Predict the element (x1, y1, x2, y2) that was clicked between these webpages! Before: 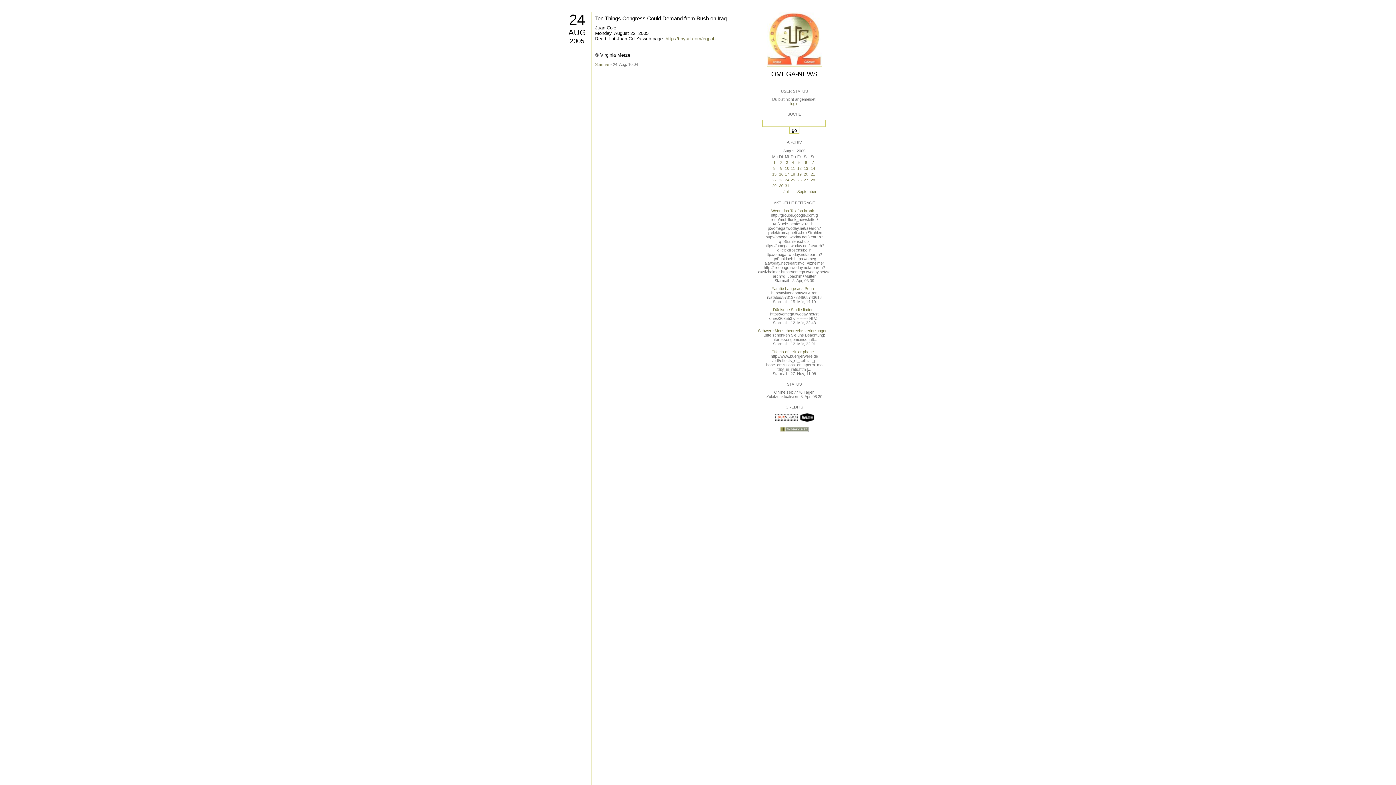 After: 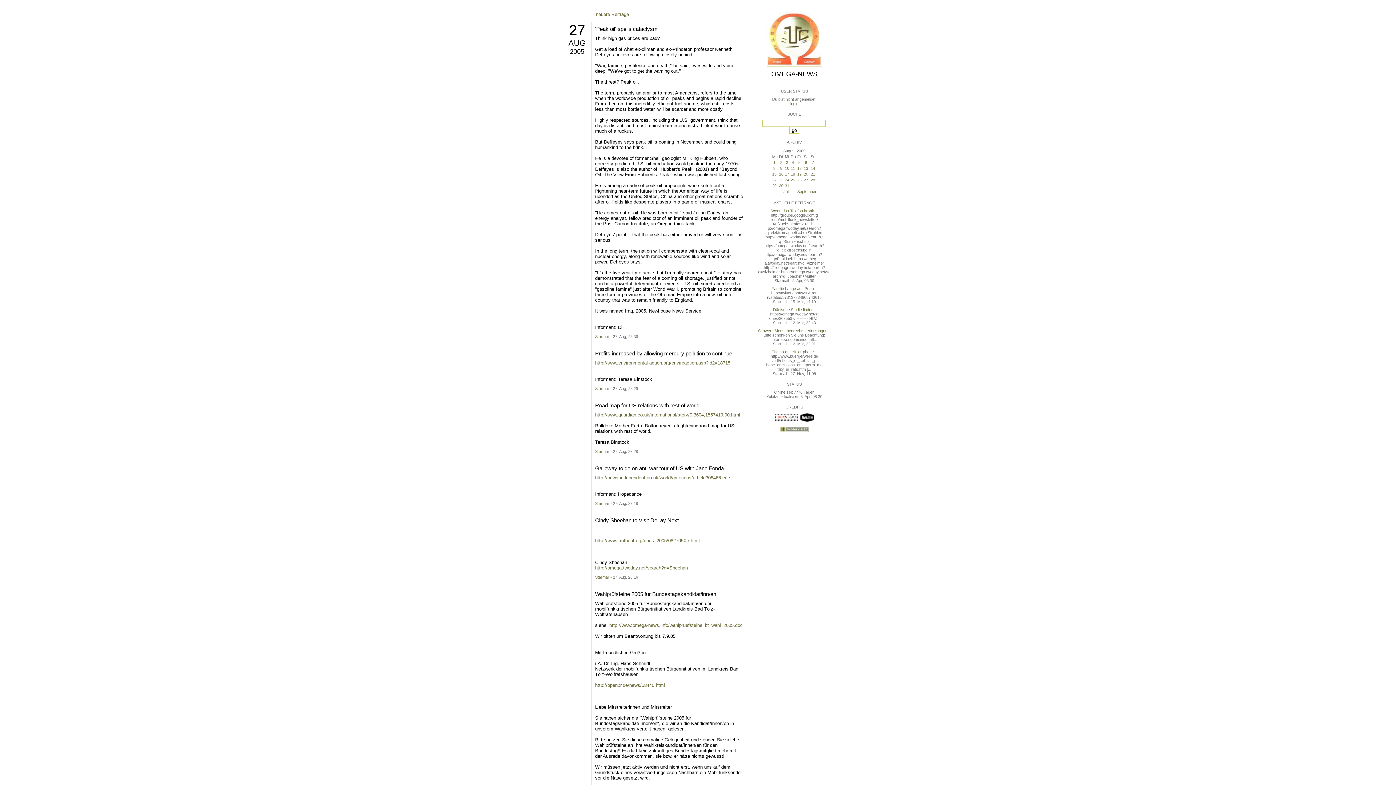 Action: bbox: (804, 177, 808, 182) label: 27